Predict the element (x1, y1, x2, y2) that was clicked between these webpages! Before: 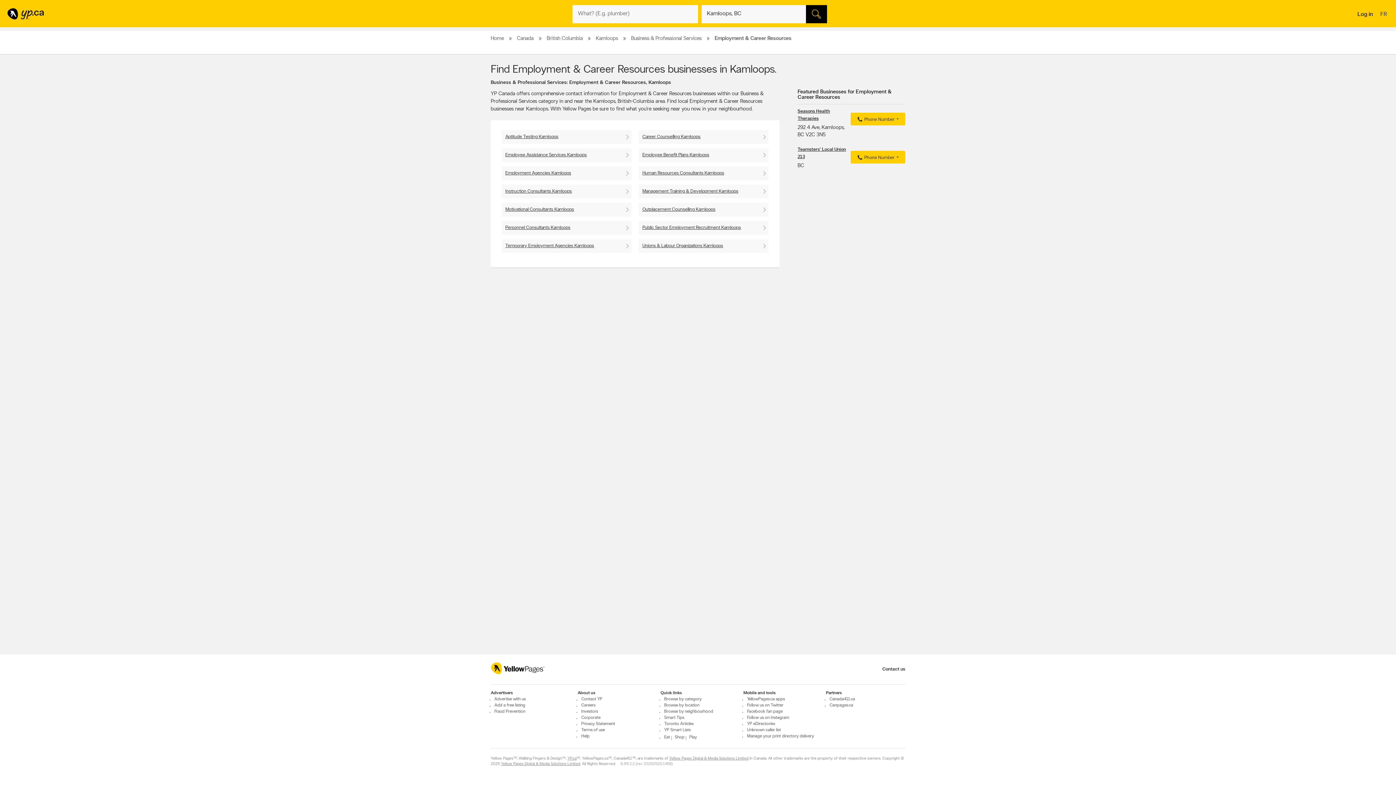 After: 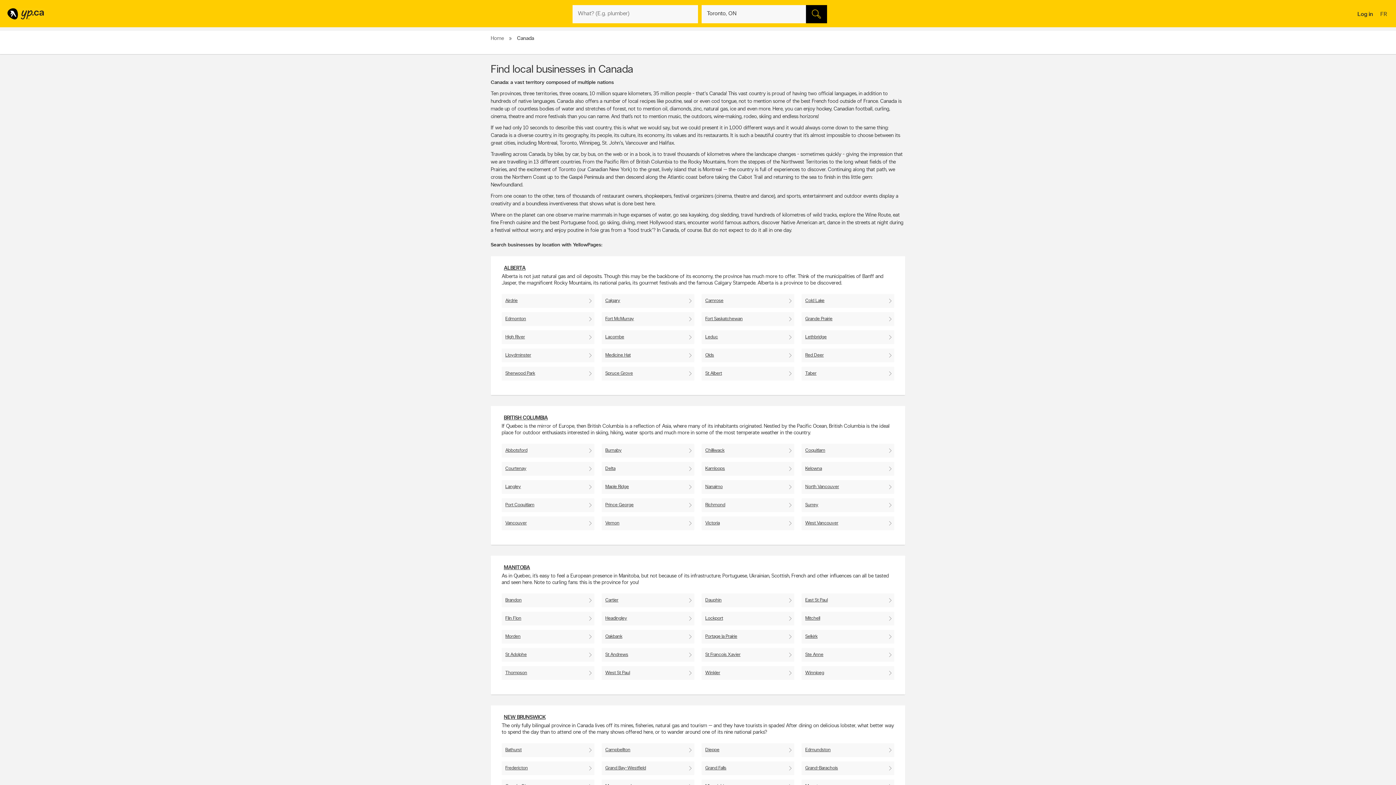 Action: bbox: (517, 36, 535, 41) label: Canada 